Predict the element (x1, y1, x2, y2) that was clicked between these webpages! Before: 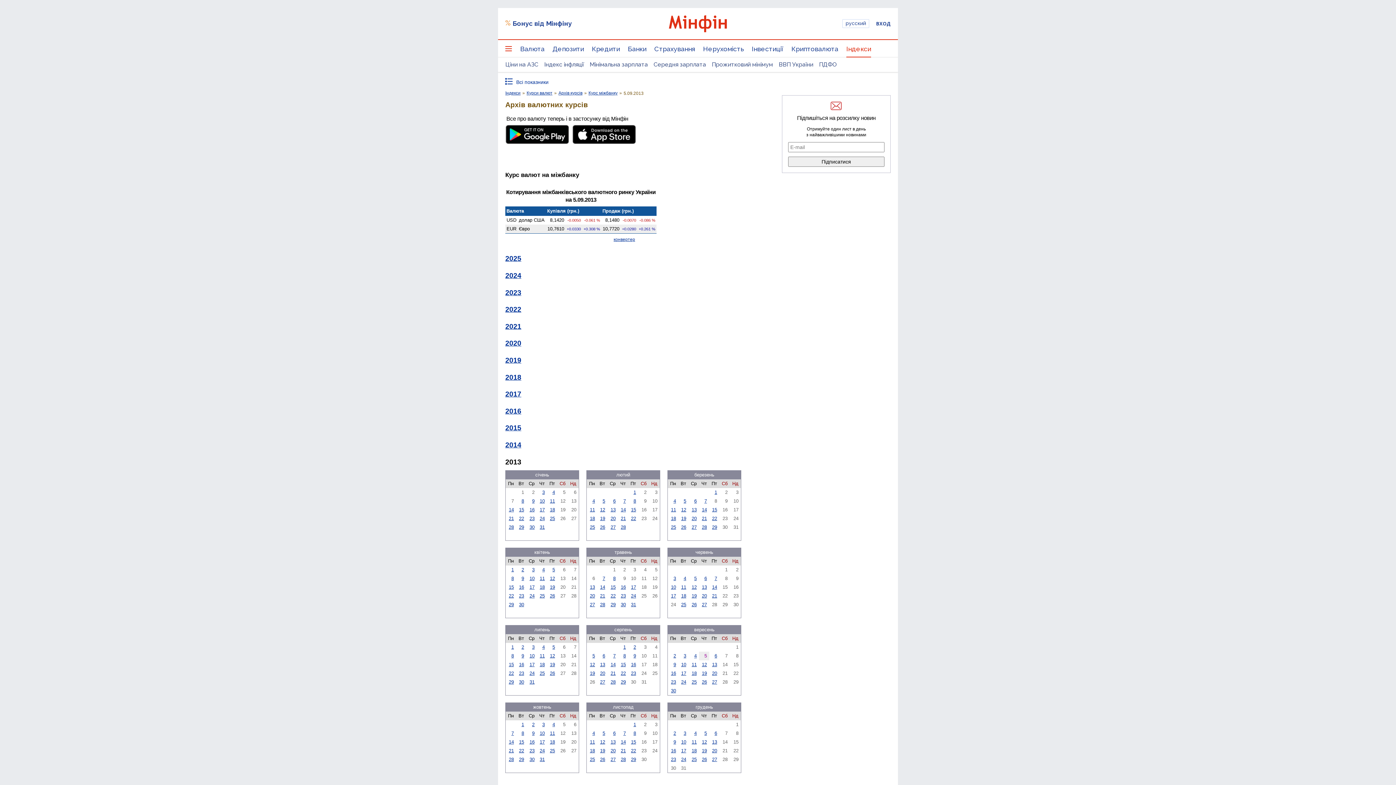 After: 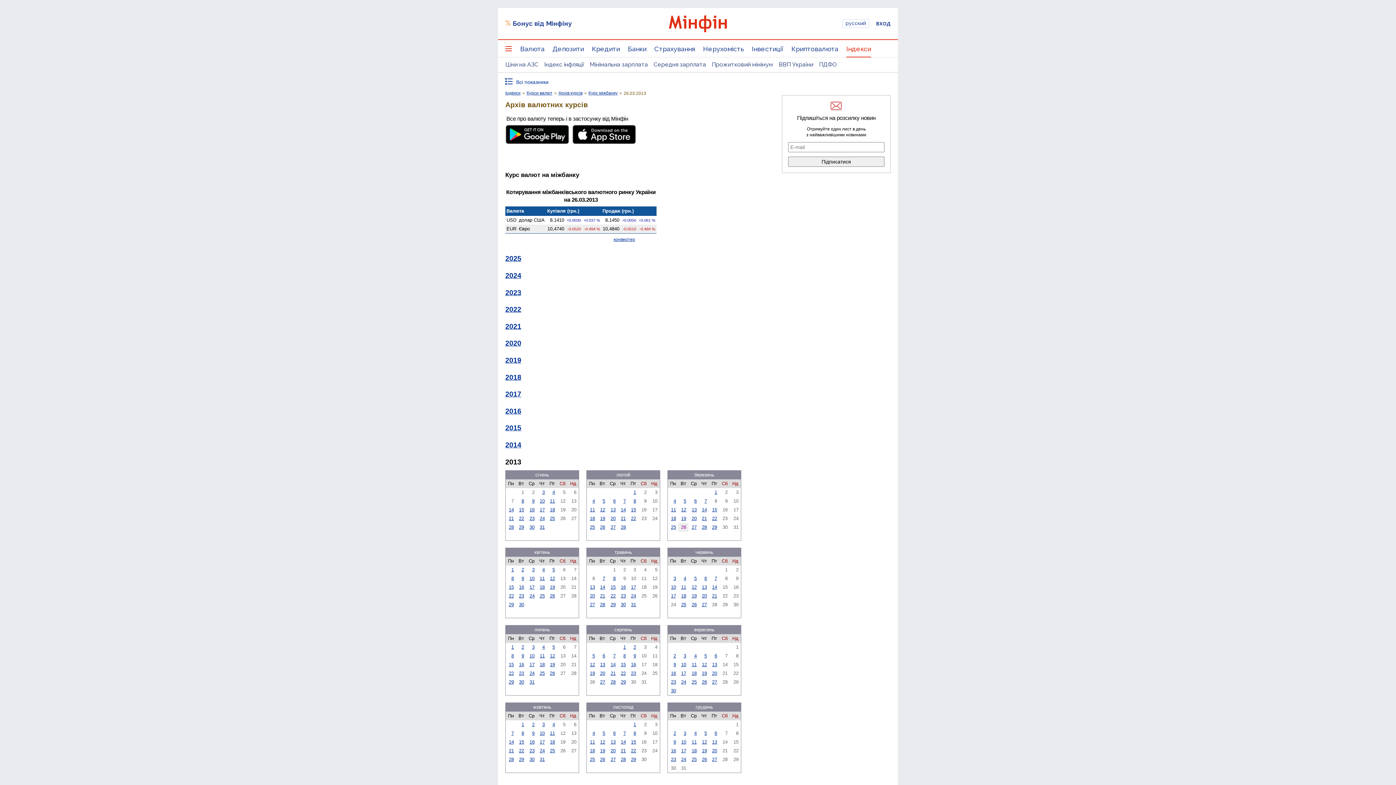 Action: label: 26 bbox: (681, 524, 686, 530)